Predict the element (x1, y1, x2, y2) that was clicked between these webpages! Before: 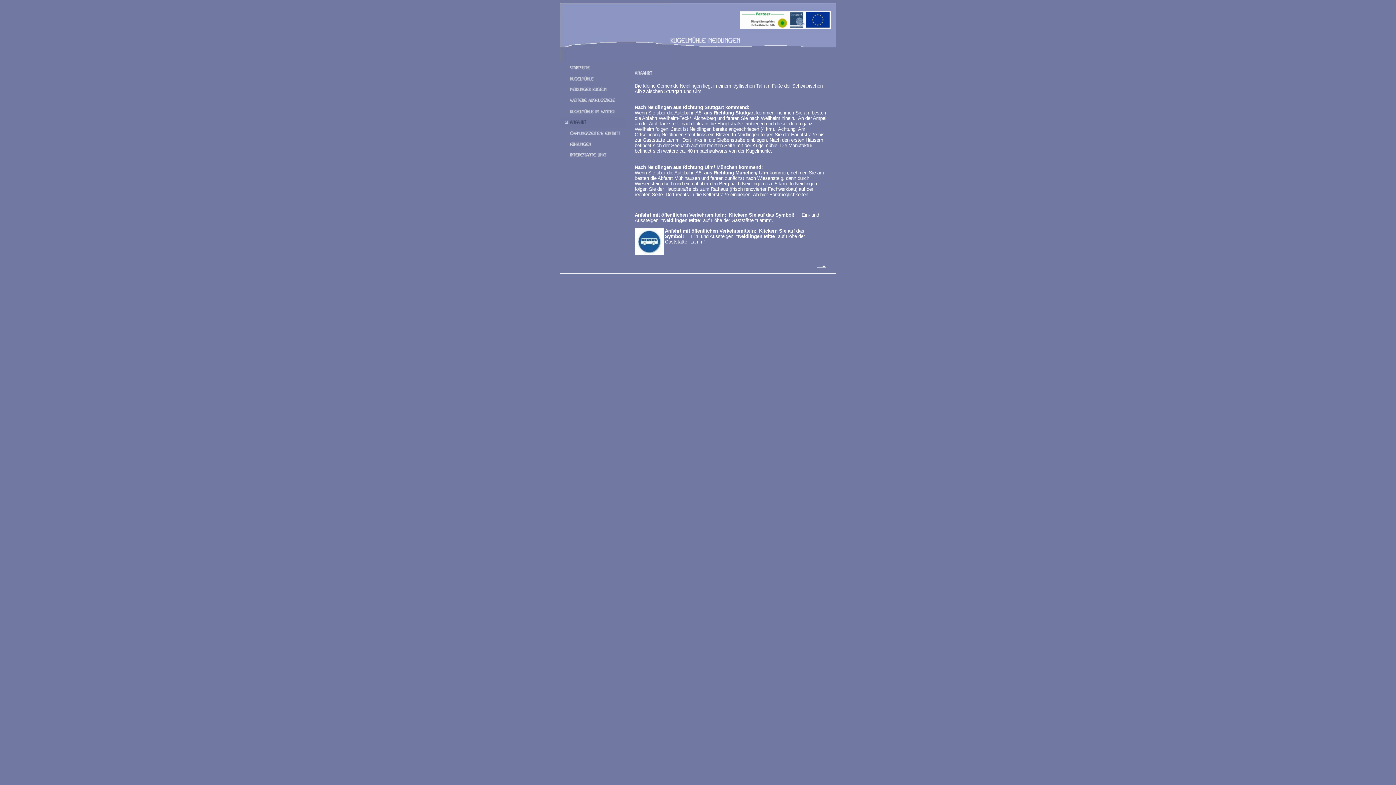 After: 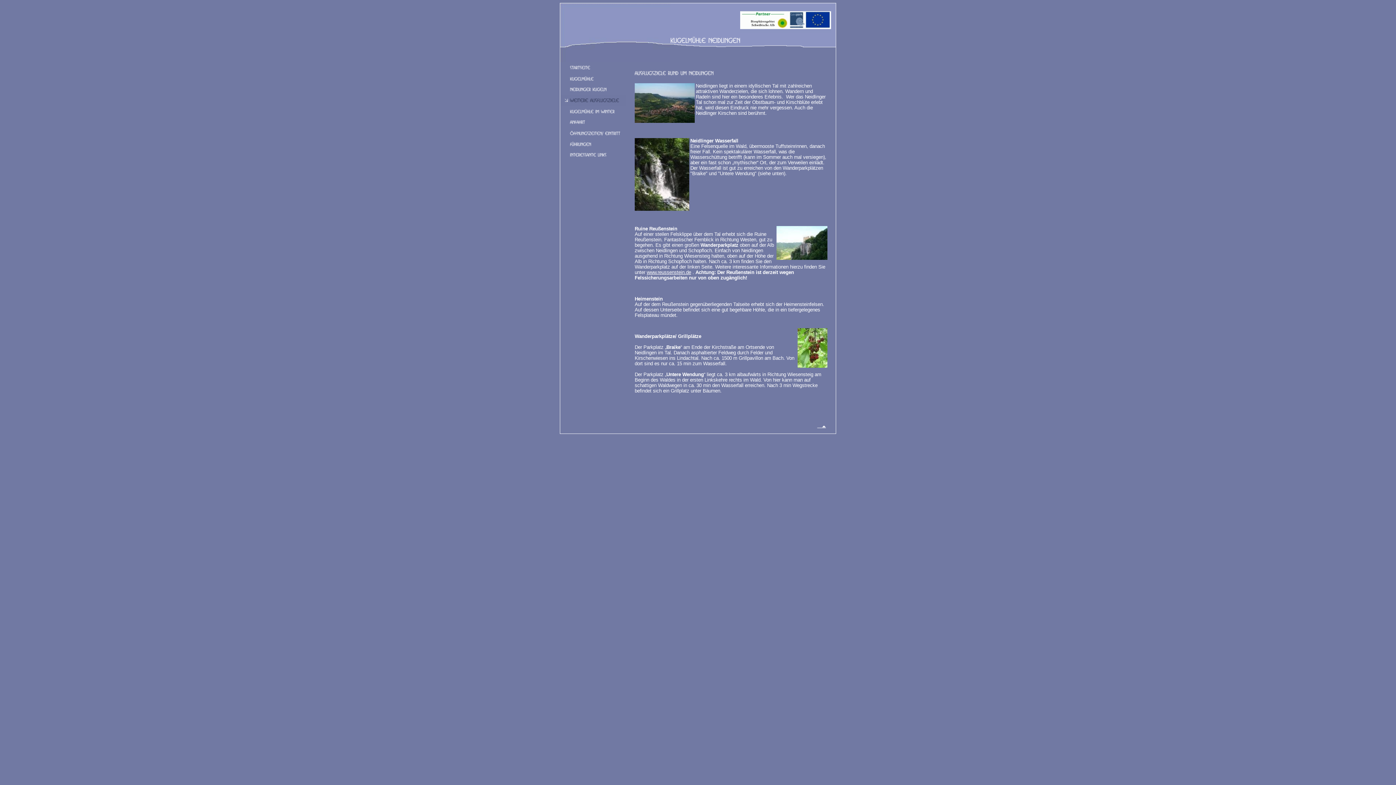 Action: bbox: (560, 101, 625, 106)